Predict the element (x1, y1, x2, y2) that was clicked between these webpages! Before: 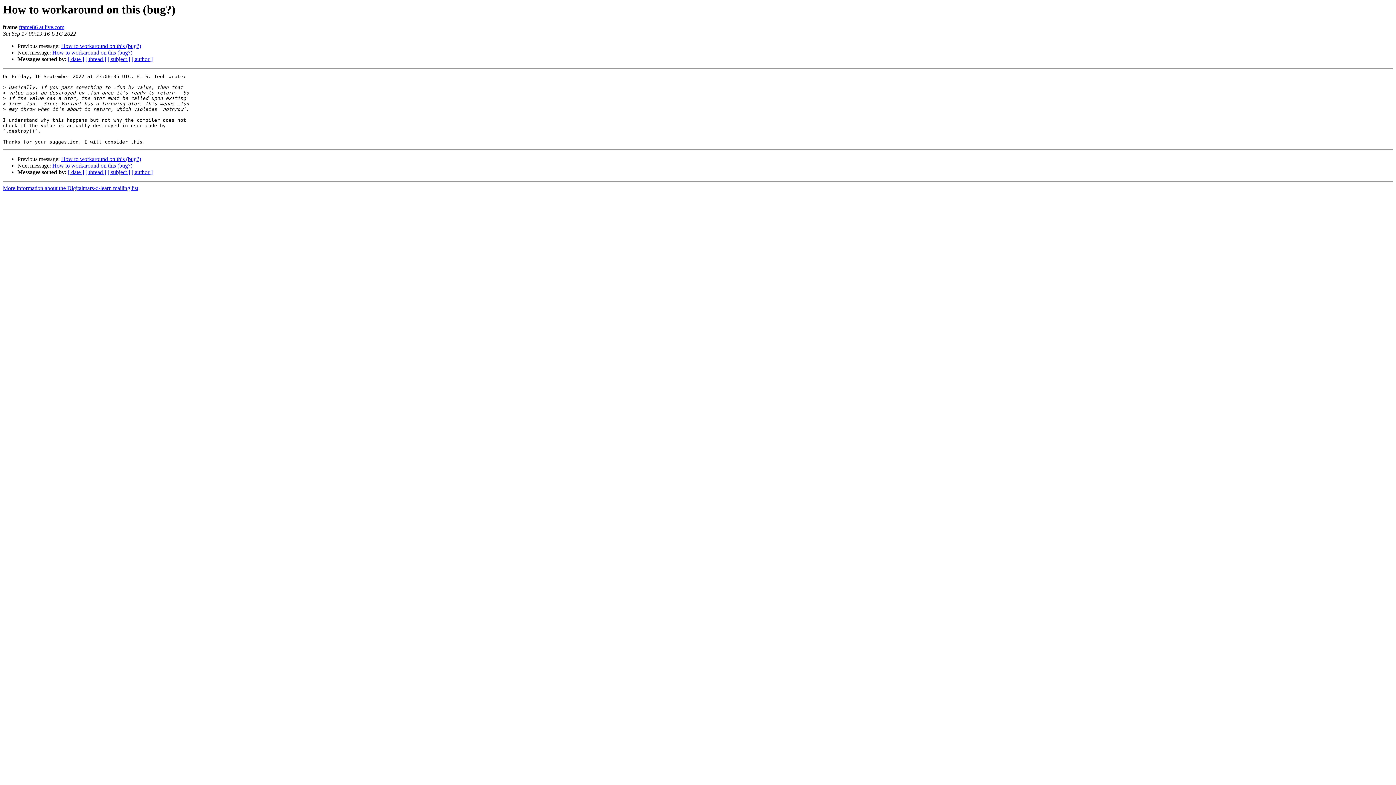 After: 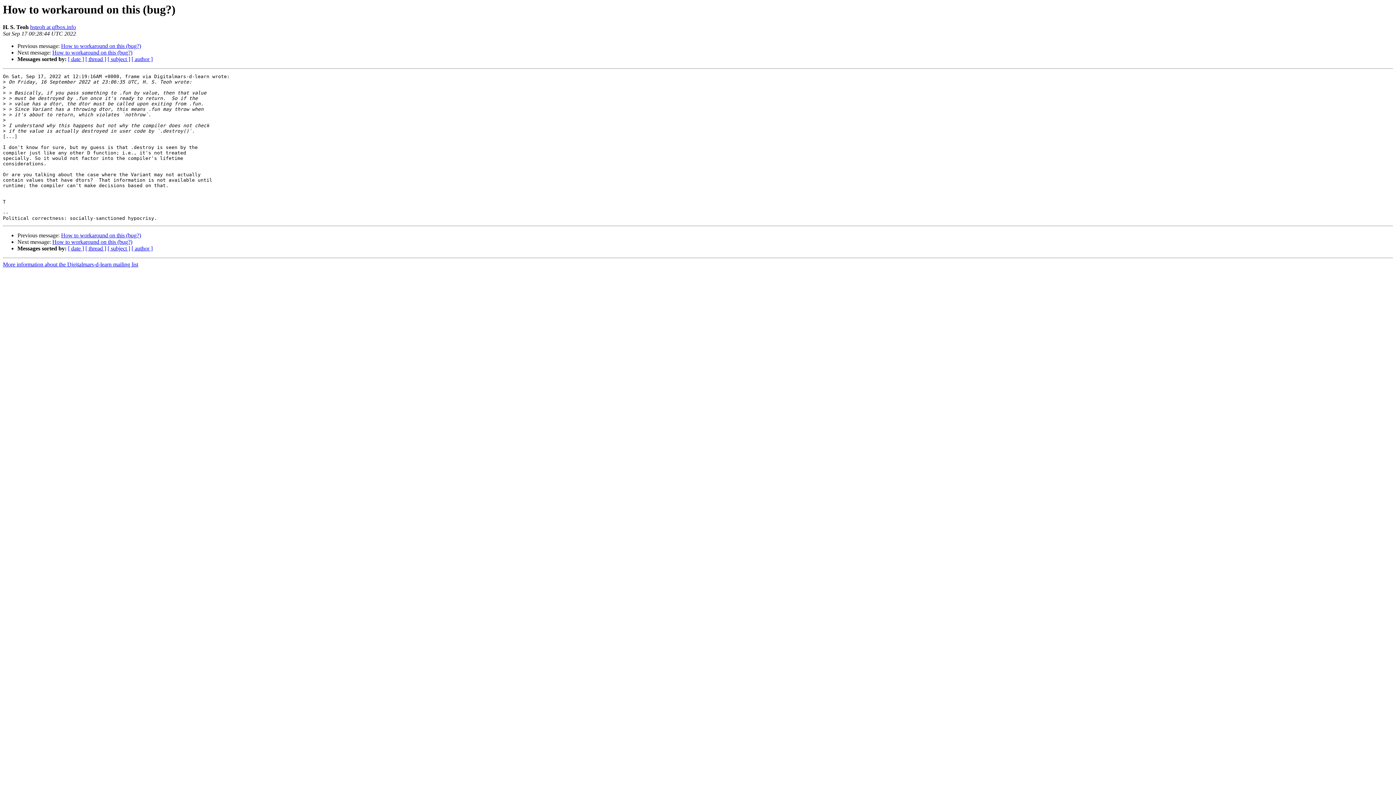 Action: label: How to workaround on this (bug?) bbox: (52, 162, 132, 168)